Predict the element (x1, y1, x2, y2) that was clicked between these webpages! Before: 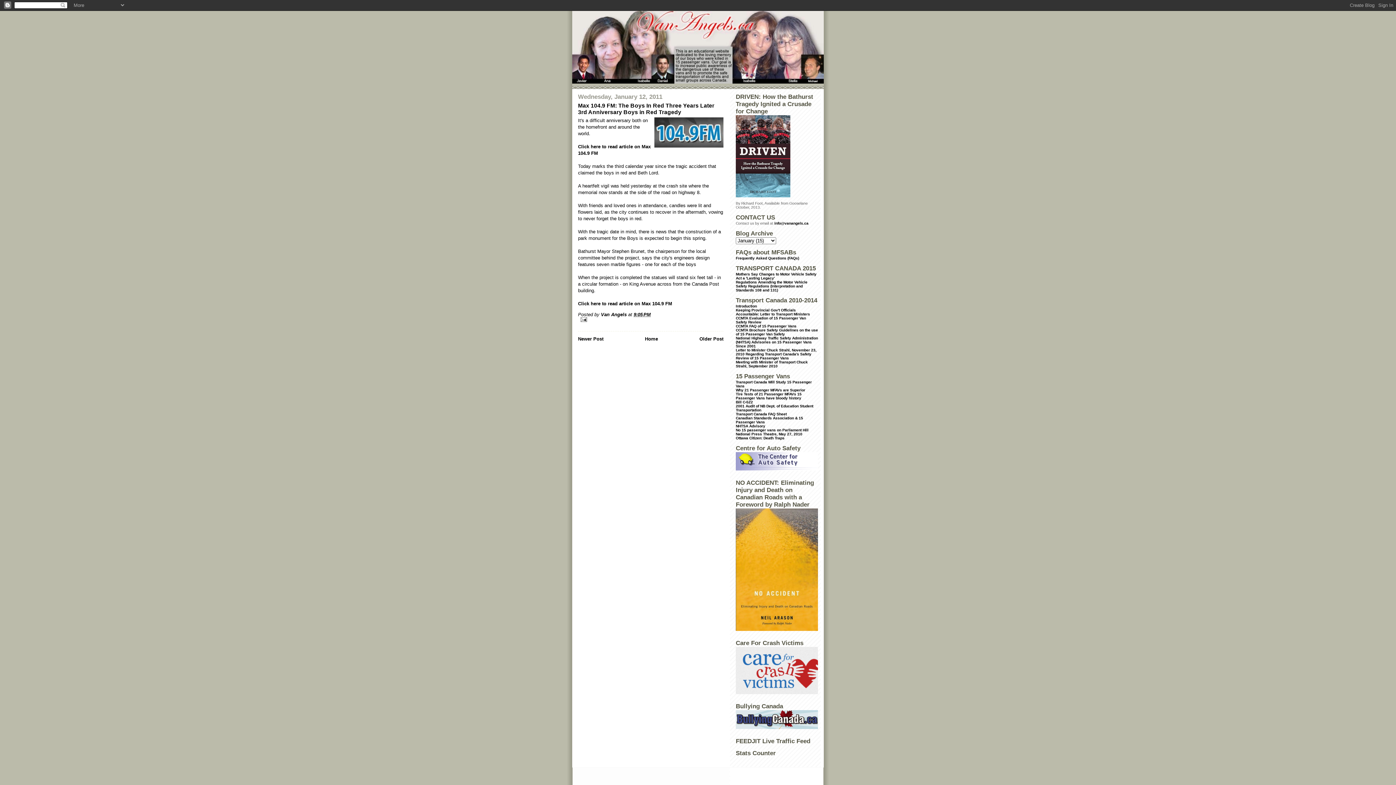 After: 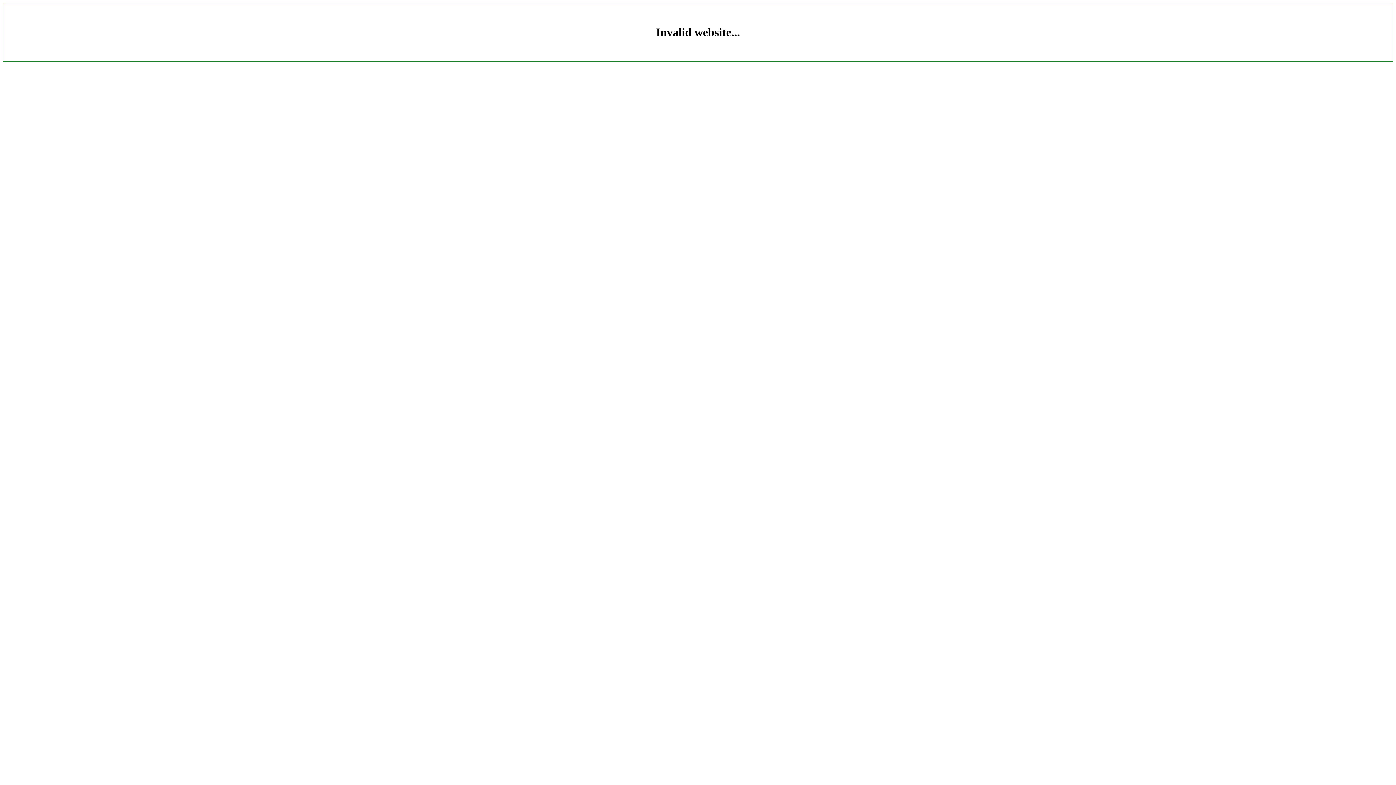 Action: bbox: (736, 508, 818, 631)